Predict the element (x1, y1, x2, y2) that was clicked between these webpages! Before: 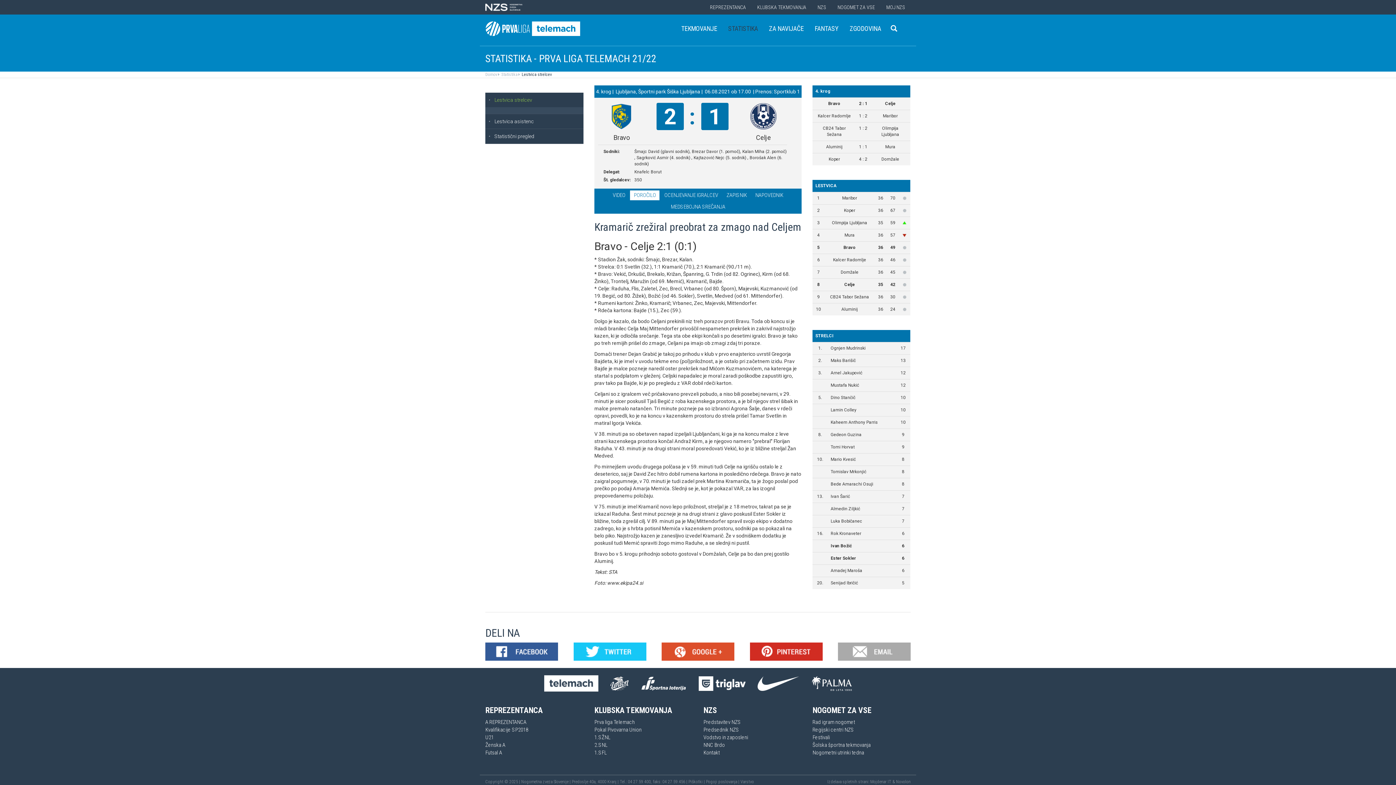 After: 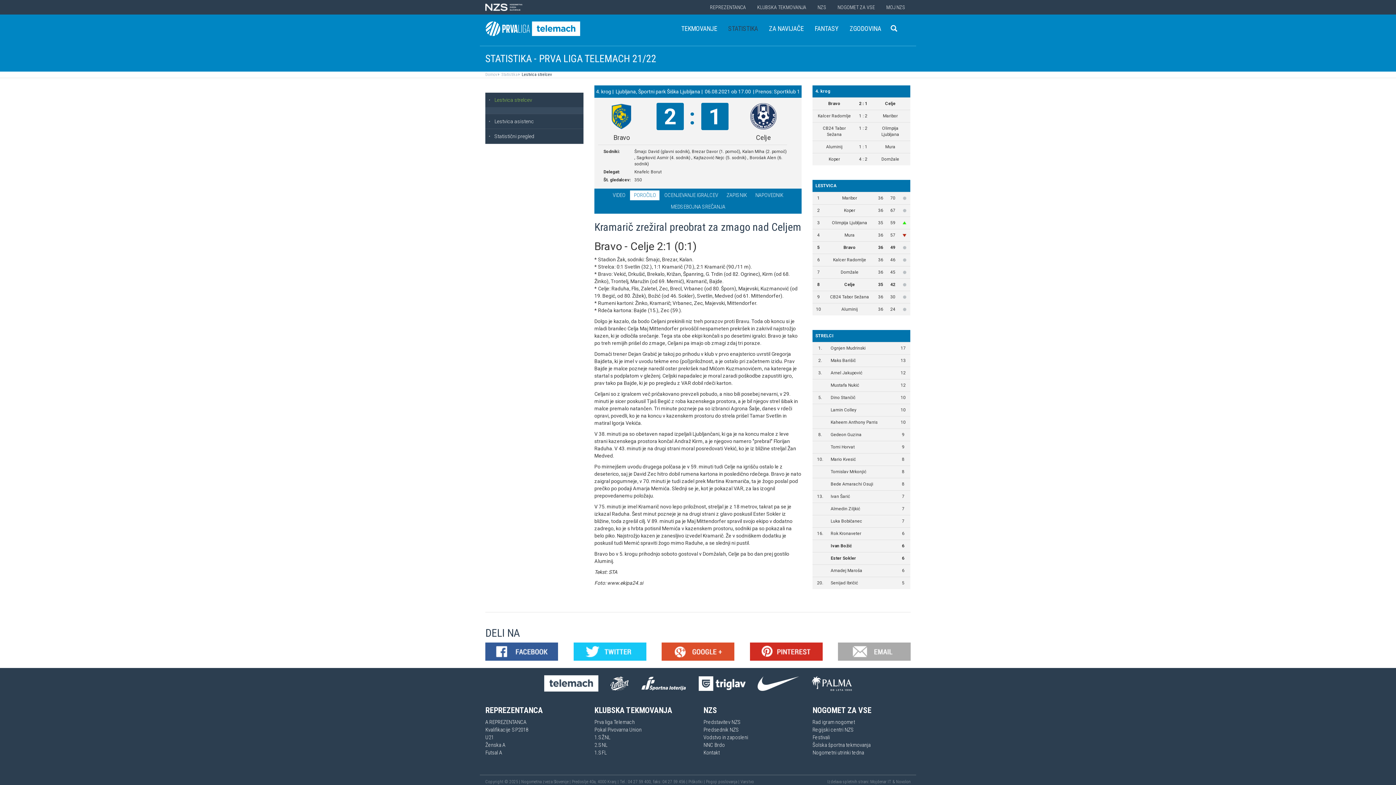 Action: bbox: (544, 680, 598, 686)